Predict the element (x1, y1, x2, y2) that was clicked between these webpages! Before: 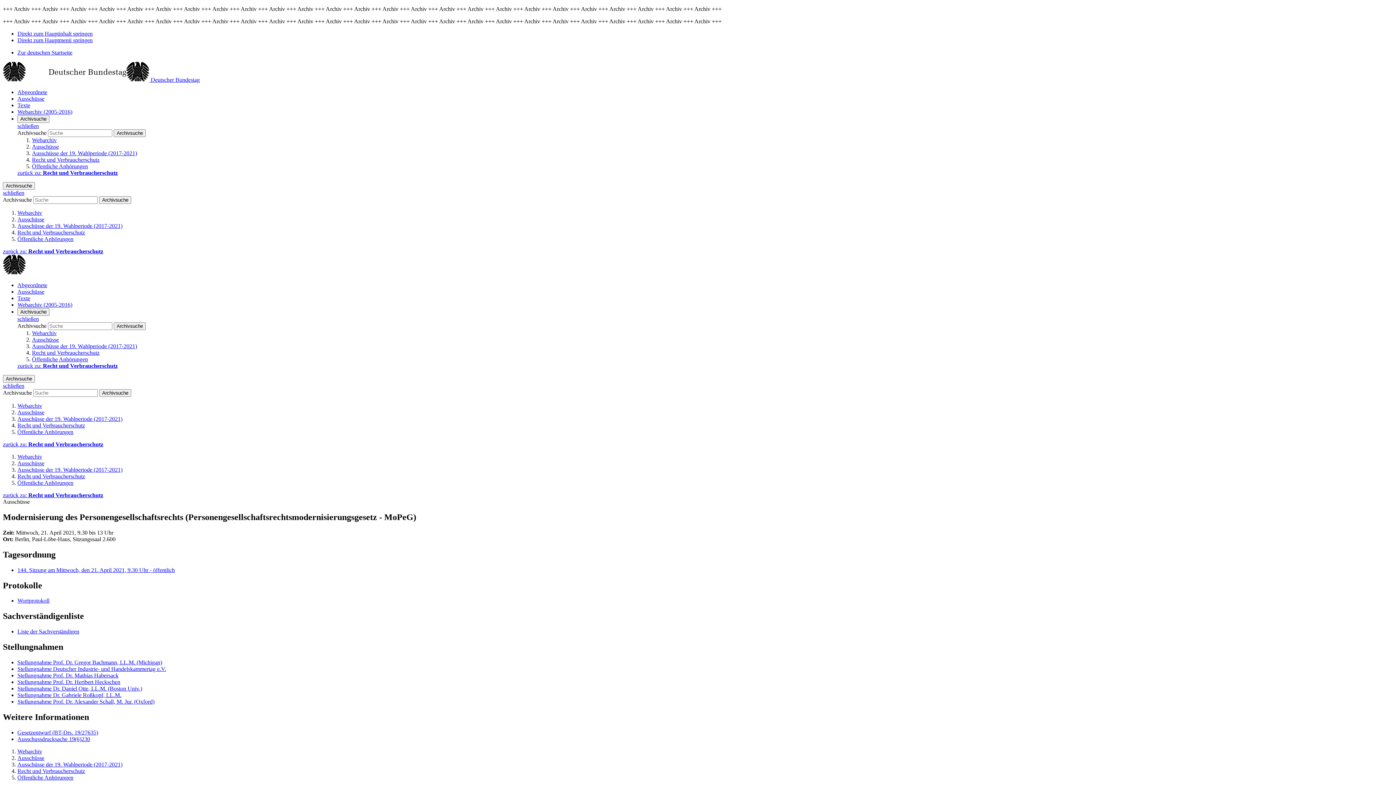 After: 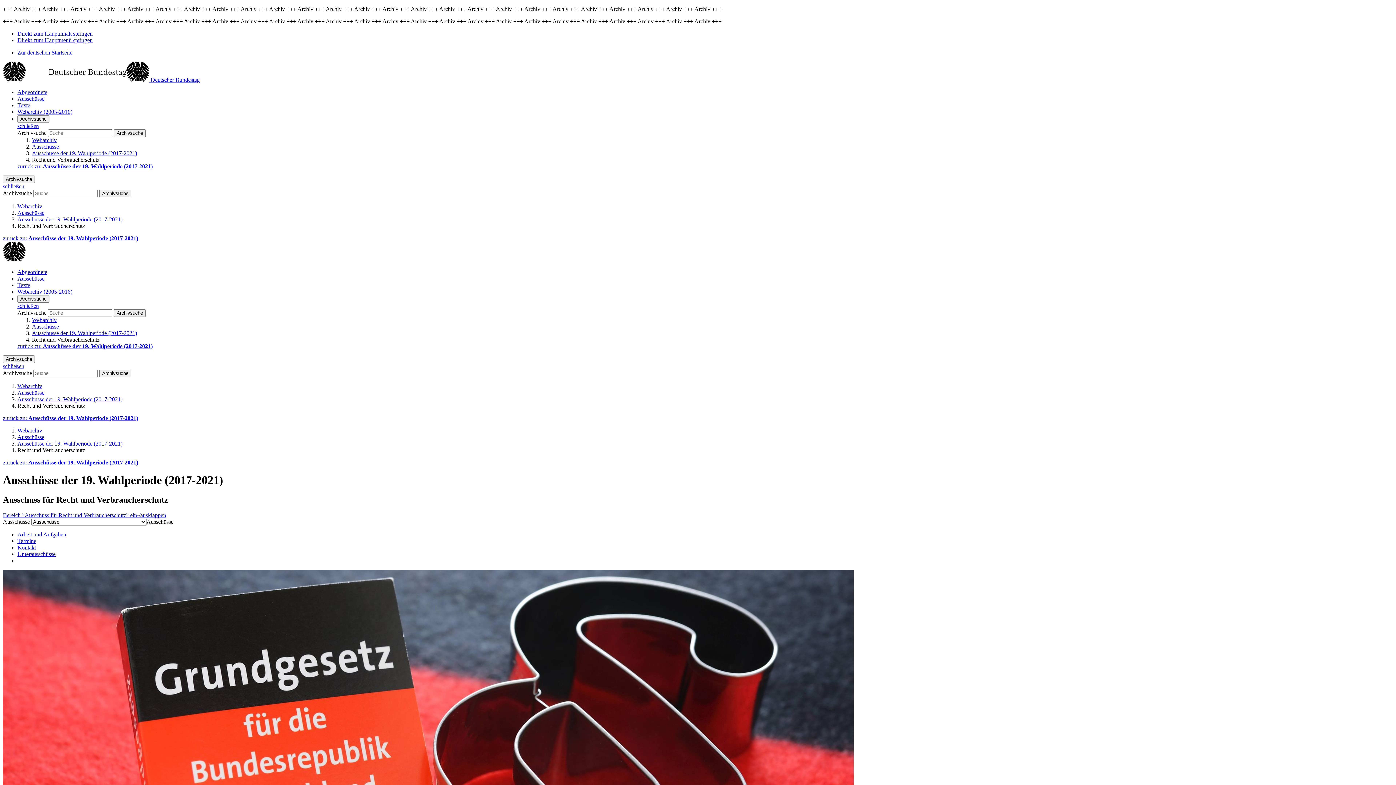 Action: label: Recht und Verbraucherschutz bbox: (17, 473, 85, 479)